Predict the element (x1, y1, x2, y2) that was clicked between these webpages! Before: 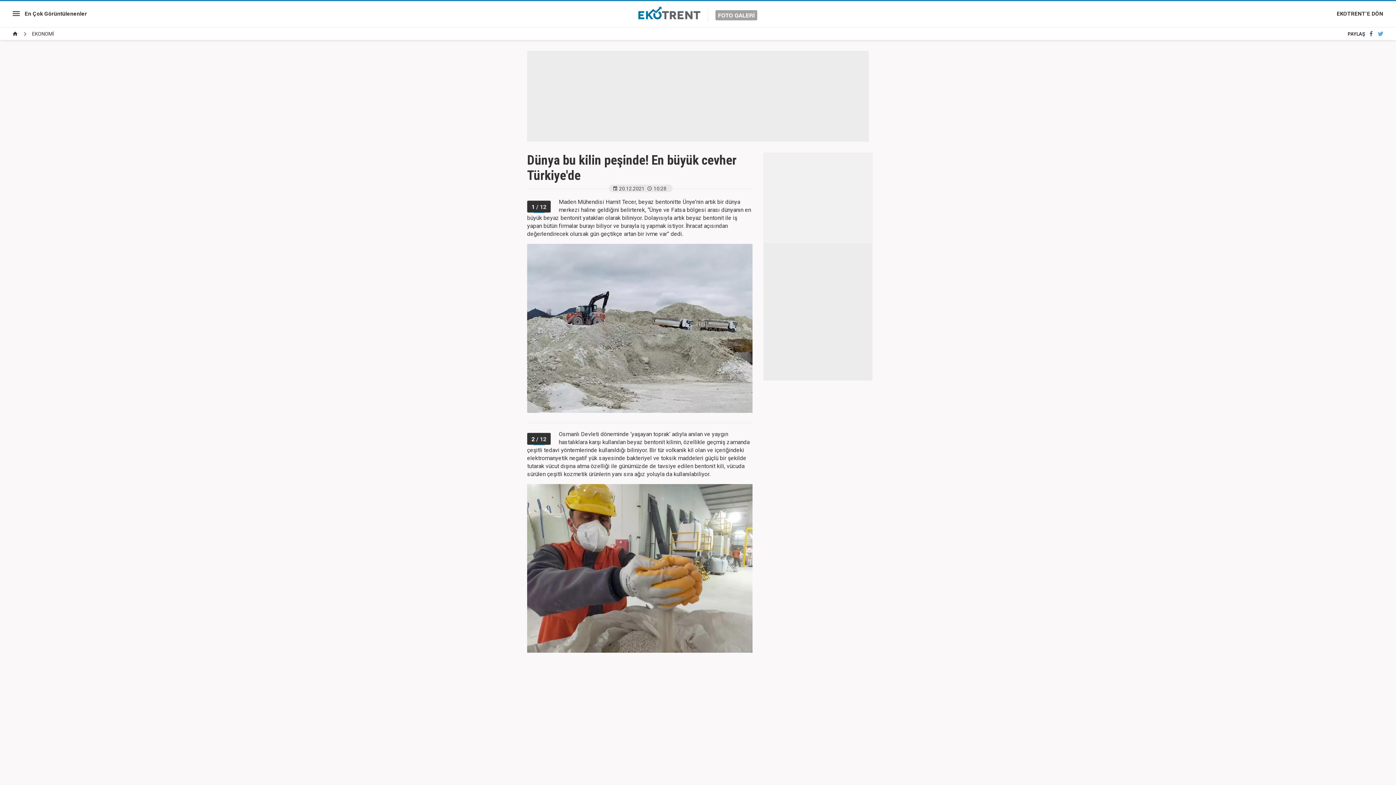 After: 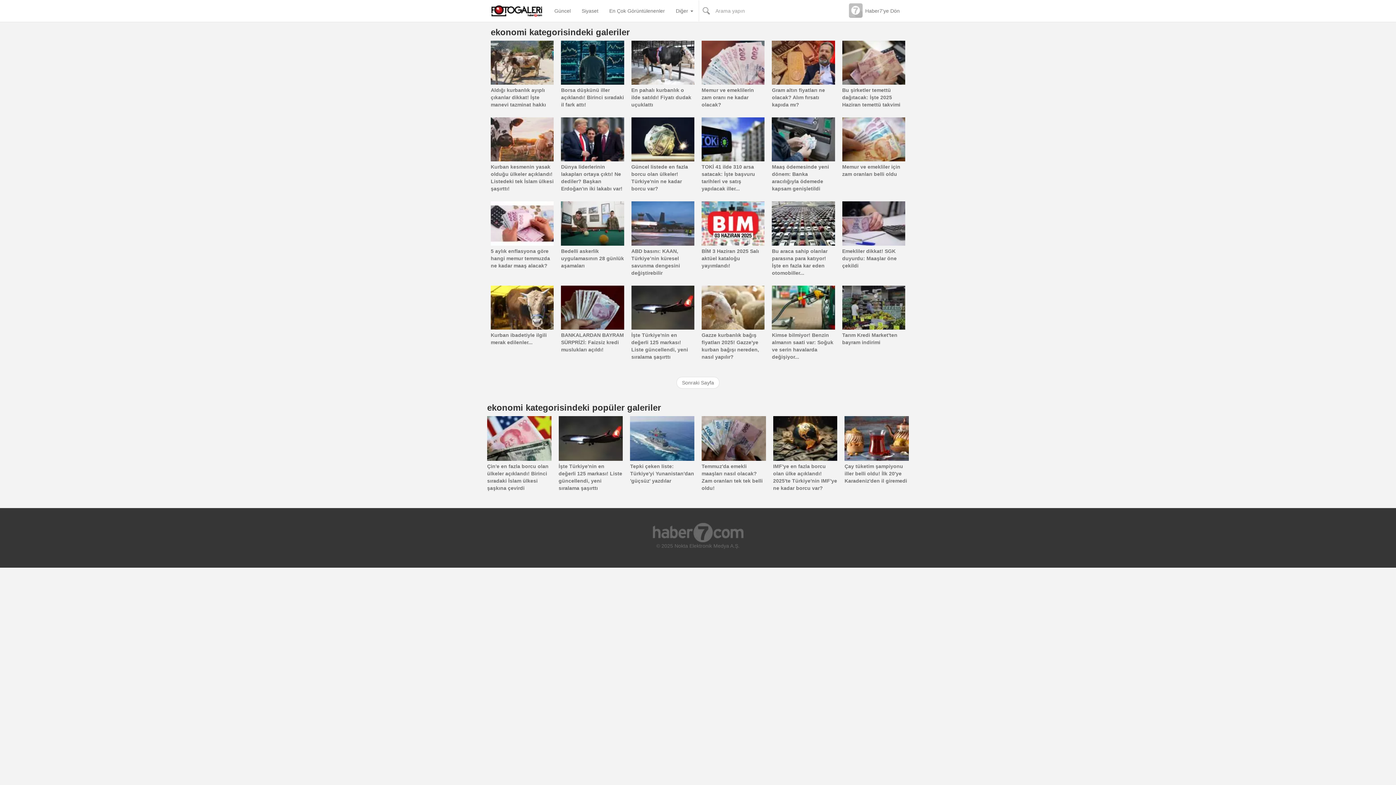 Action: bbox: (12, 30, 17, 37)